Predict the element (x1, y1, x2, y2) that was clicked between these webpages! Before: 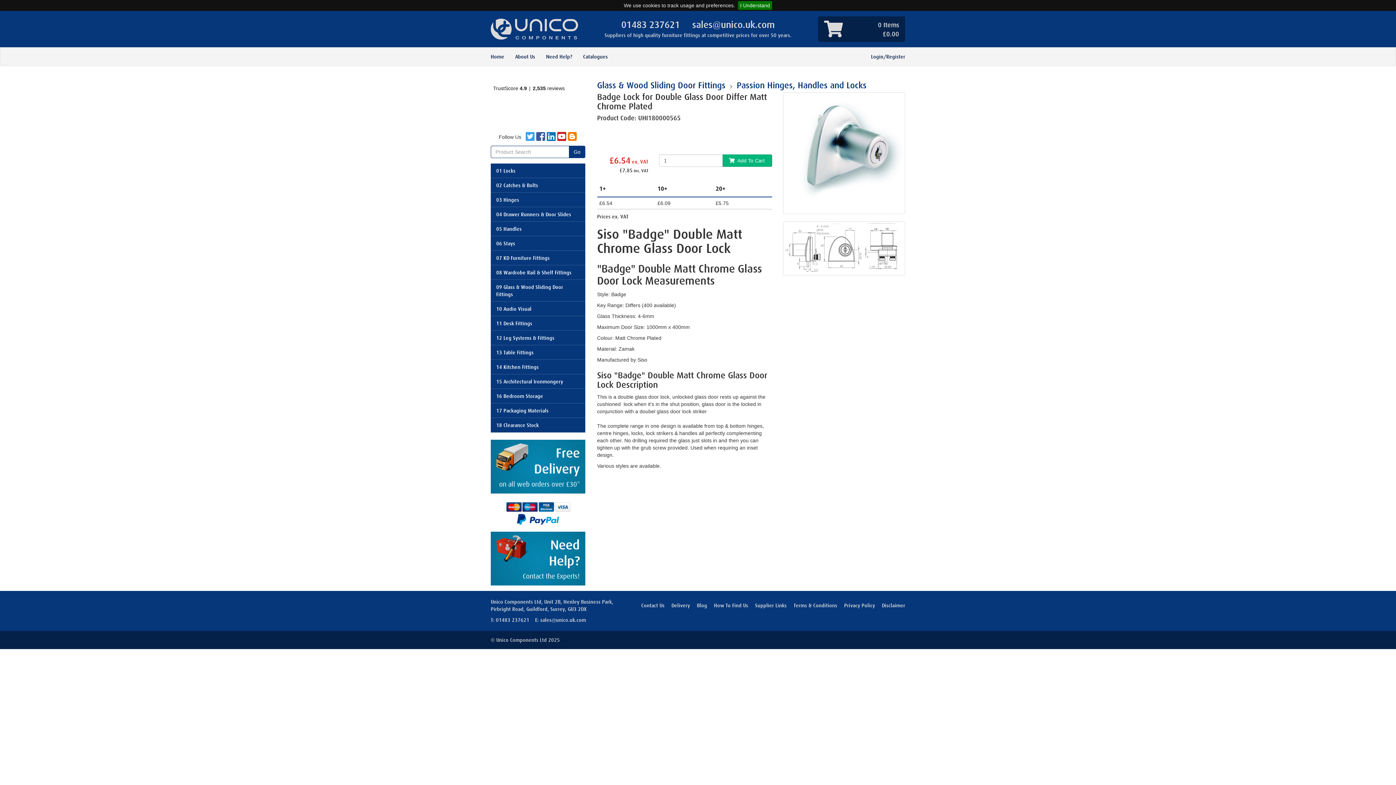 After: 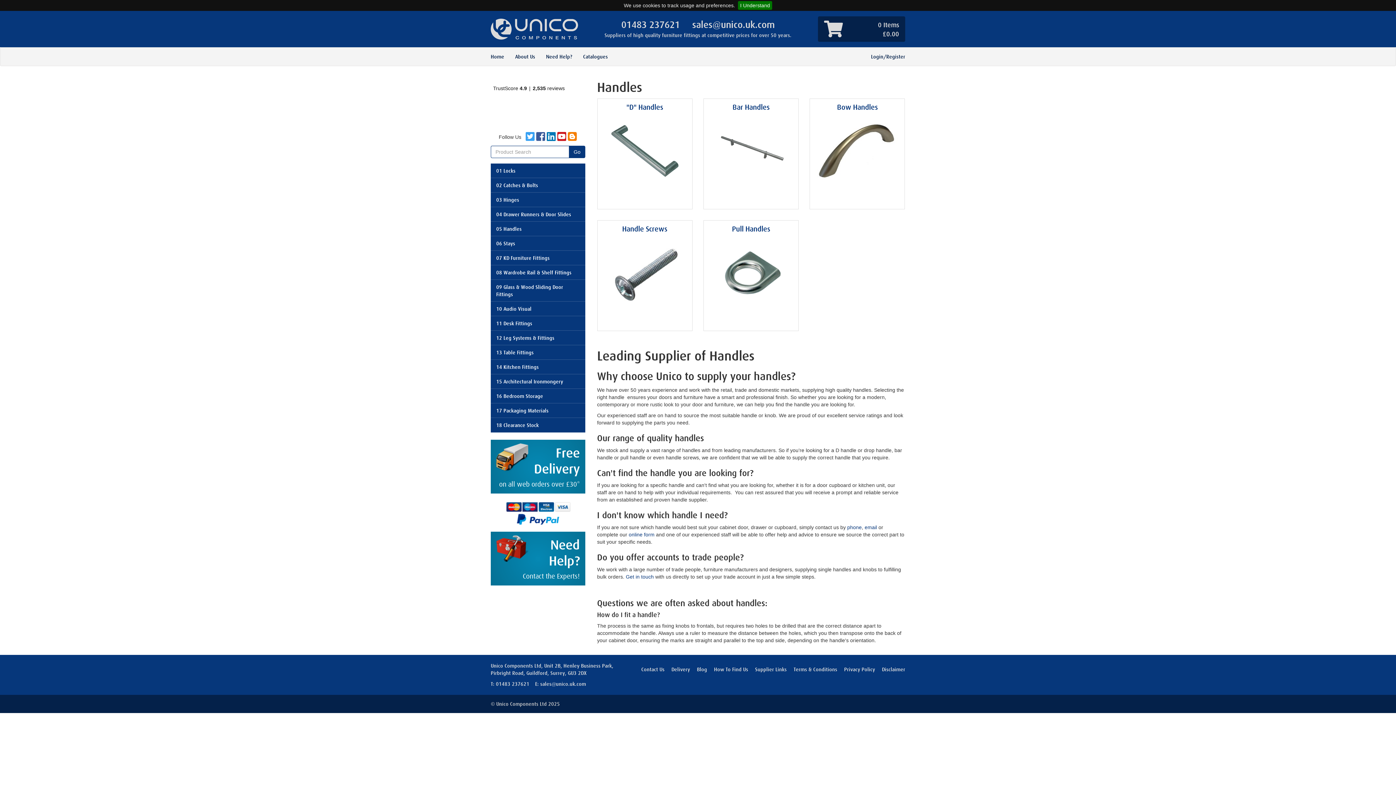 Action: bbox: (490, 221, 585, 236) label: 05 Handles